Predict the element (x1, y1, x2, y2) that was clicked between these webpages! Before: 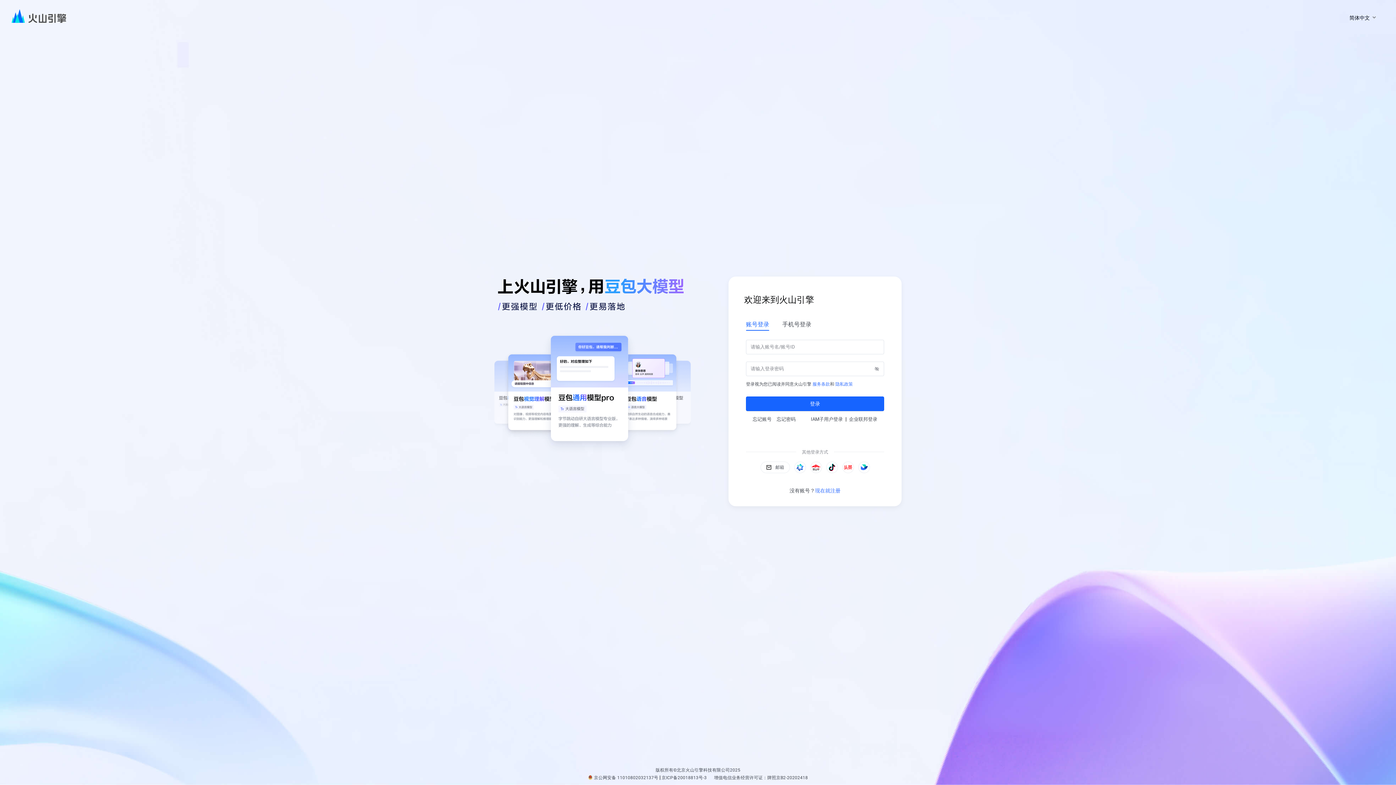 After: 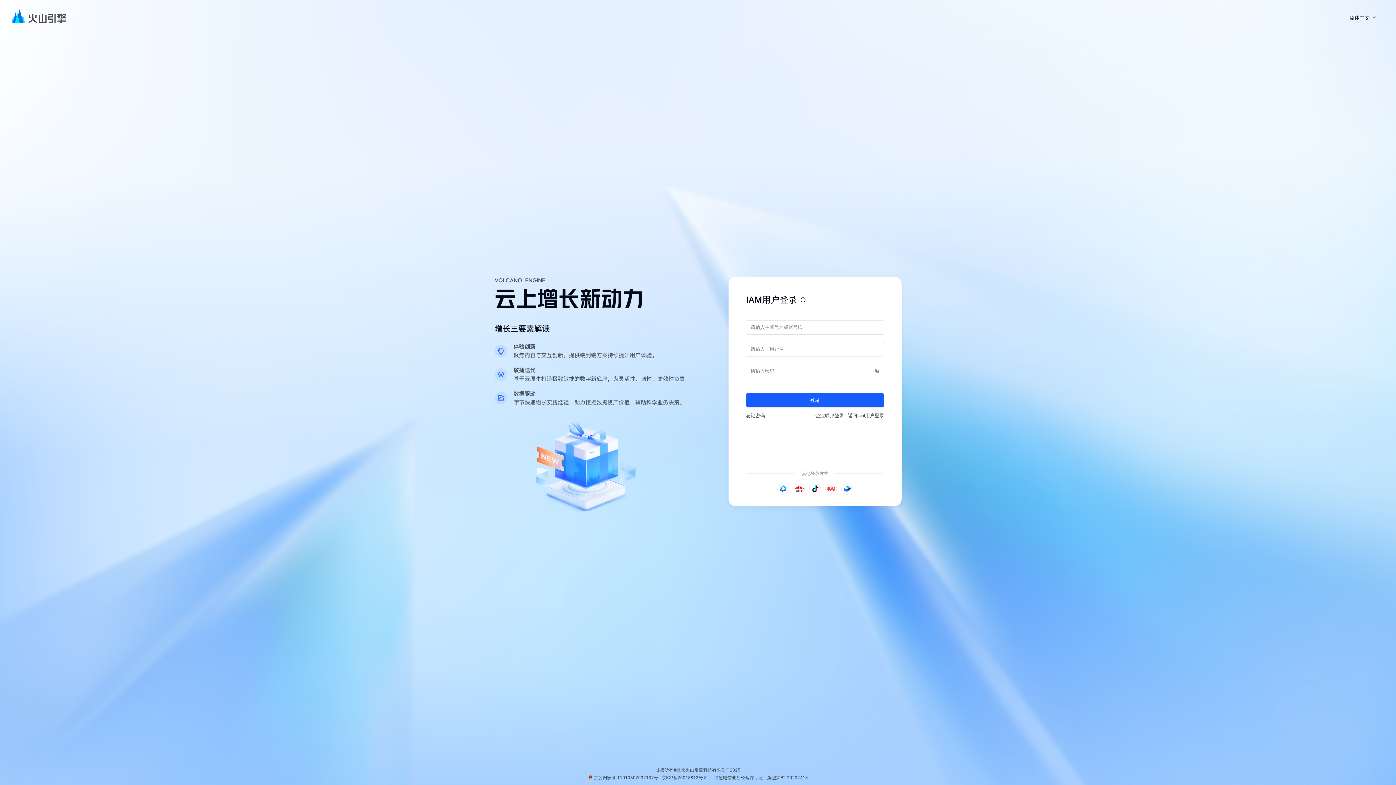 Action: bbox: (811, 416, 843, 422) label: IAM子用户登录